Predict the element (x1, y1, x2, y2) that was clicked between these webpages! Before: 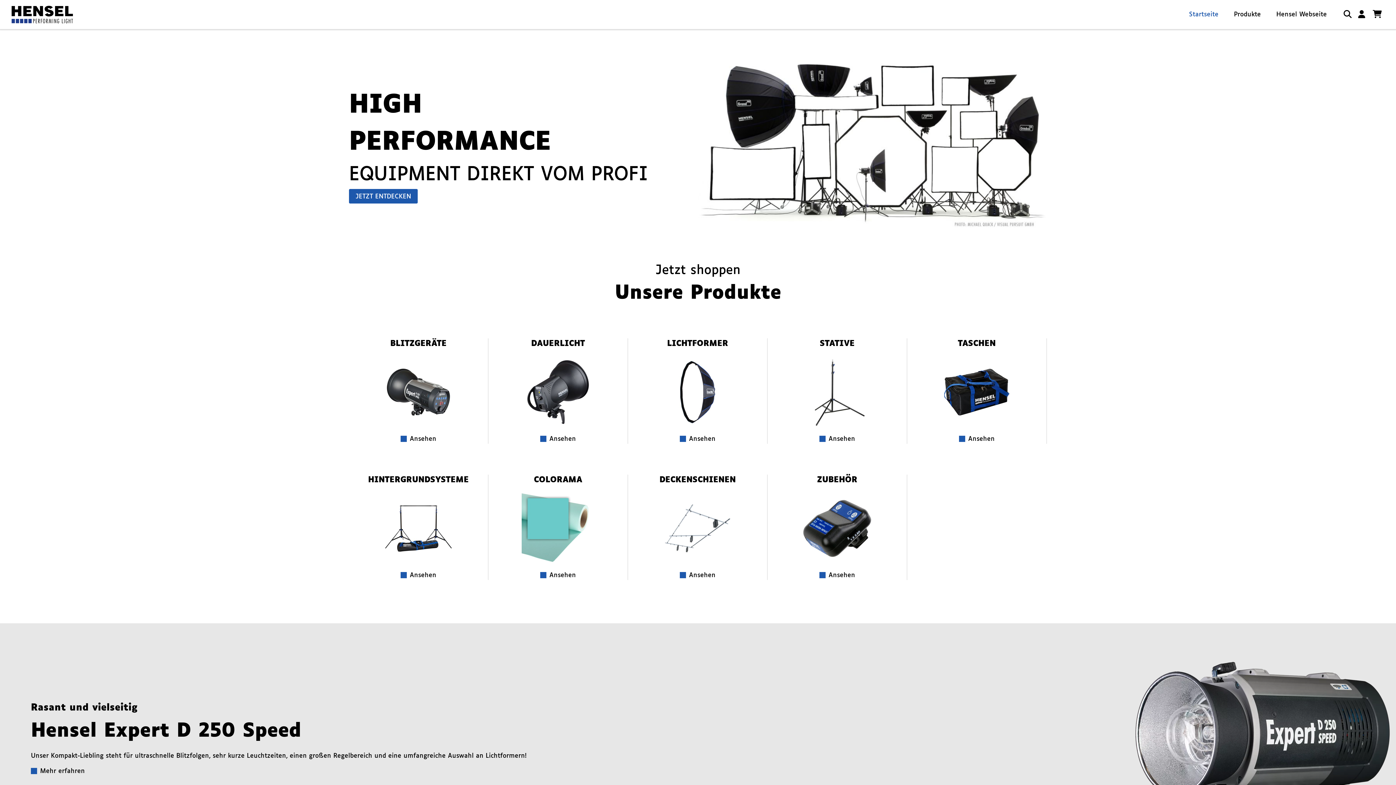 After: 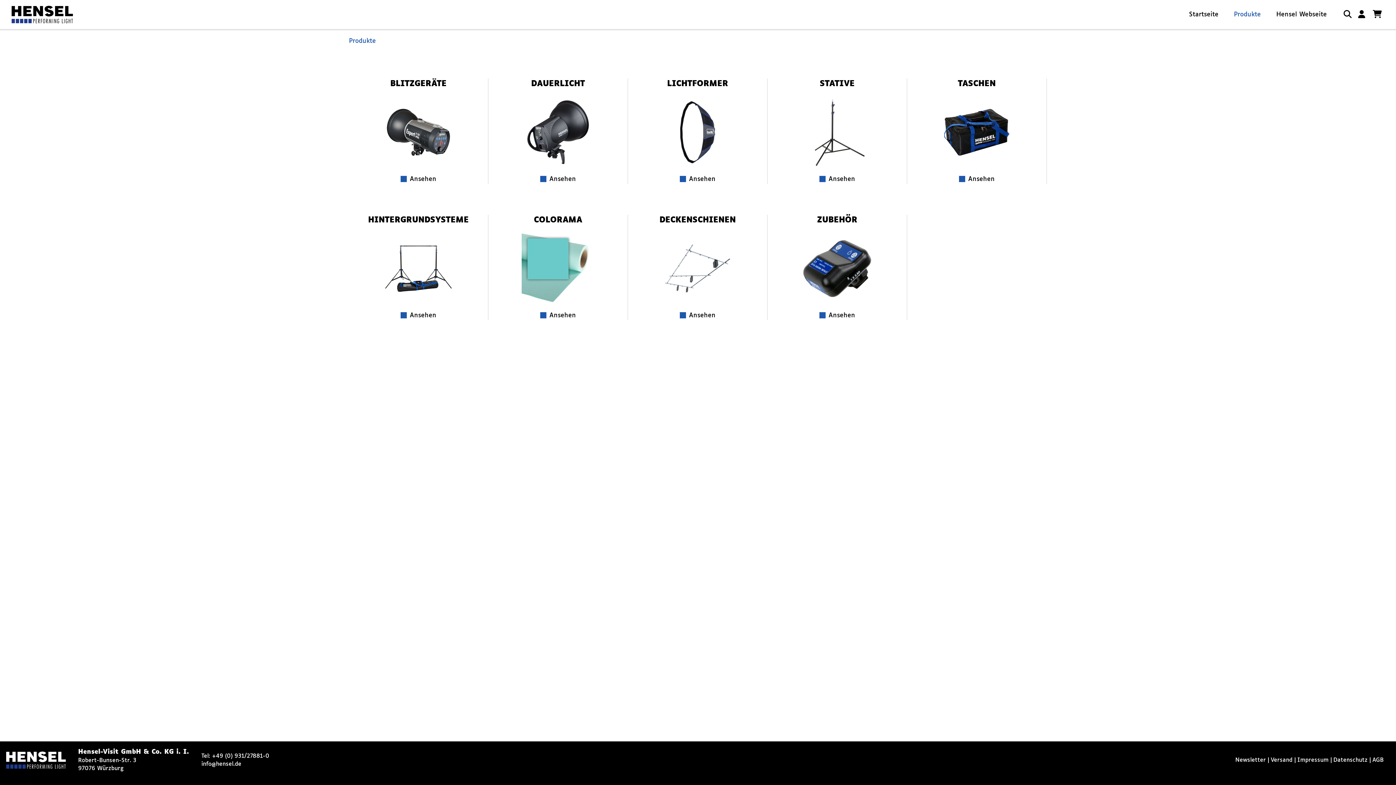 Action: bbox: (1234, 11, 1261, 17) label: Produkte